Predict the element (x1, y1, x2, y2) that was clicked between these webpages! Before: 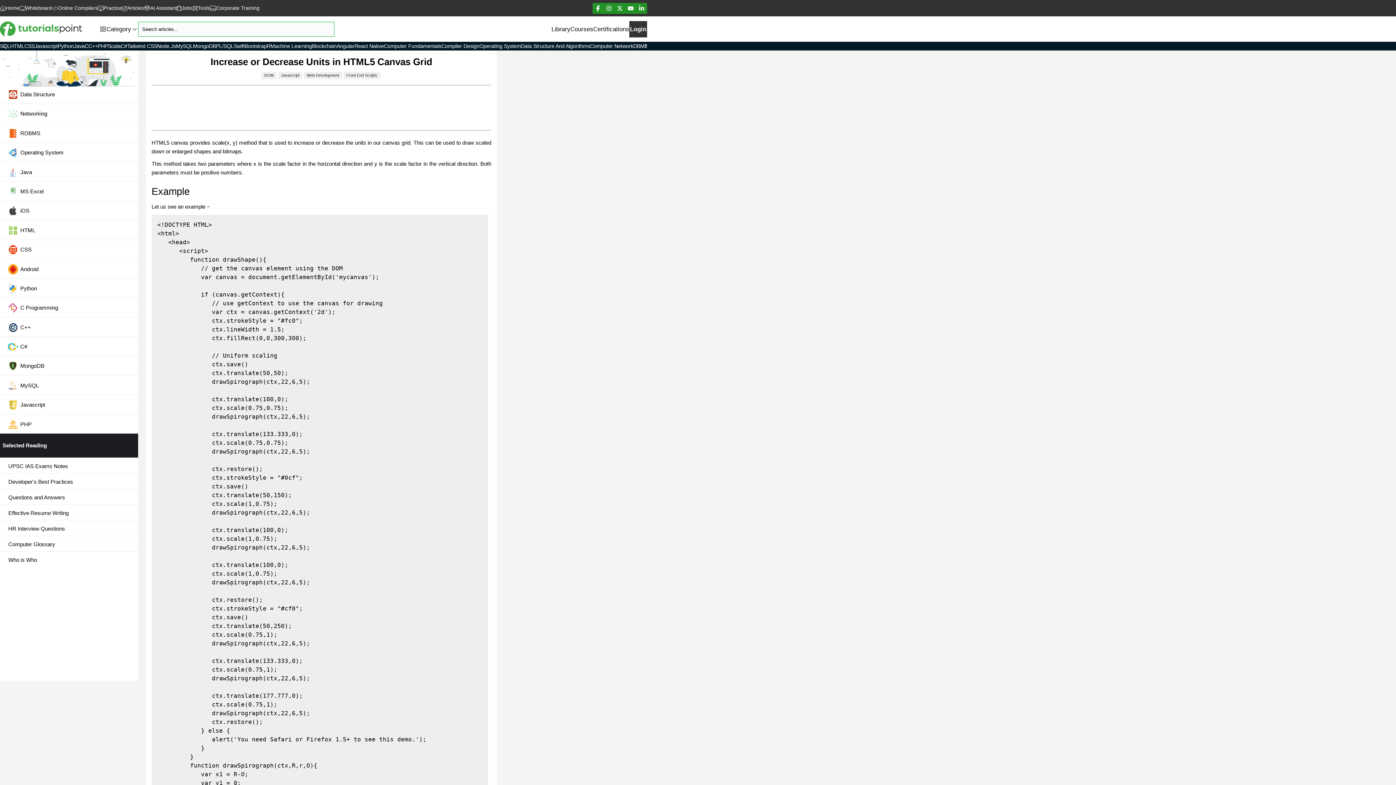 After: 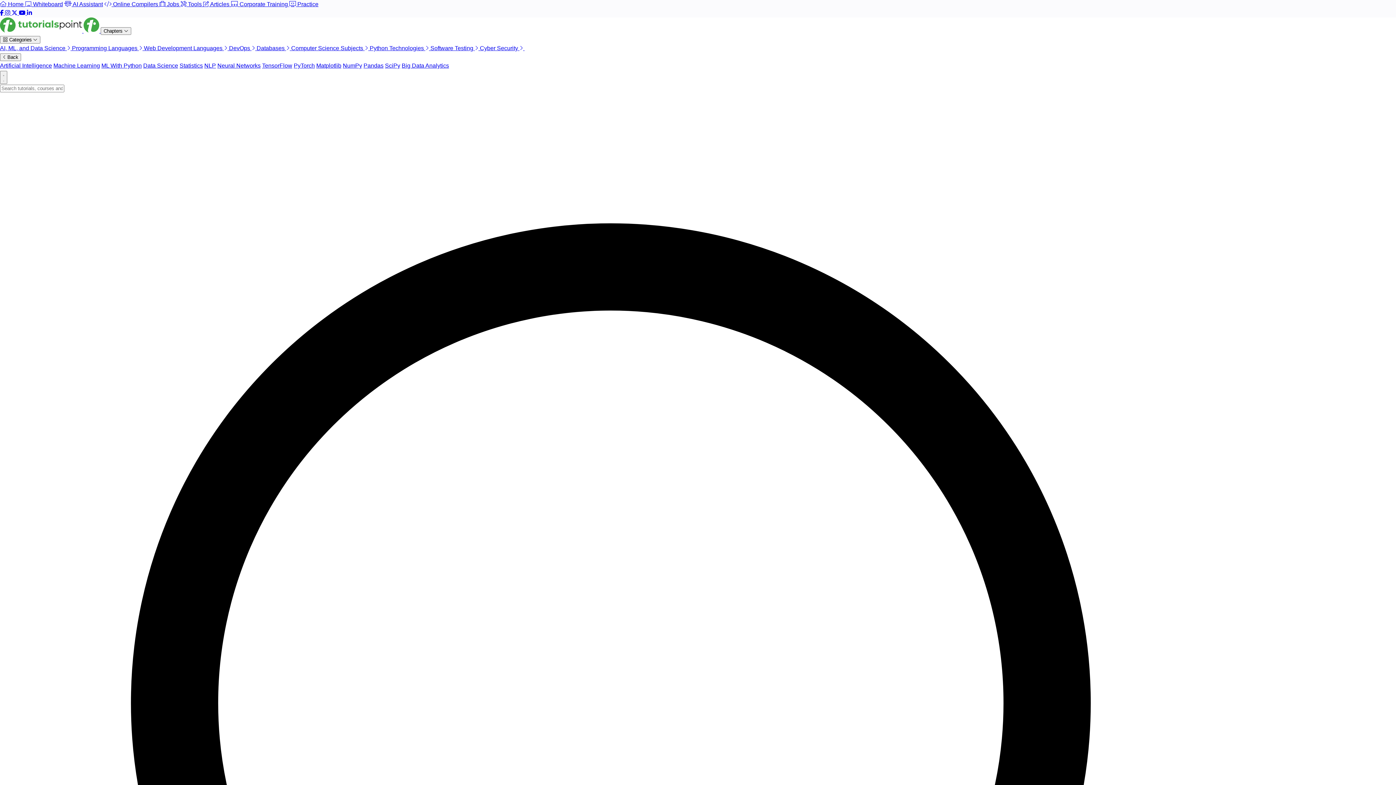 Action: bbox: (193, 42, 216, 50) label: MongoDB